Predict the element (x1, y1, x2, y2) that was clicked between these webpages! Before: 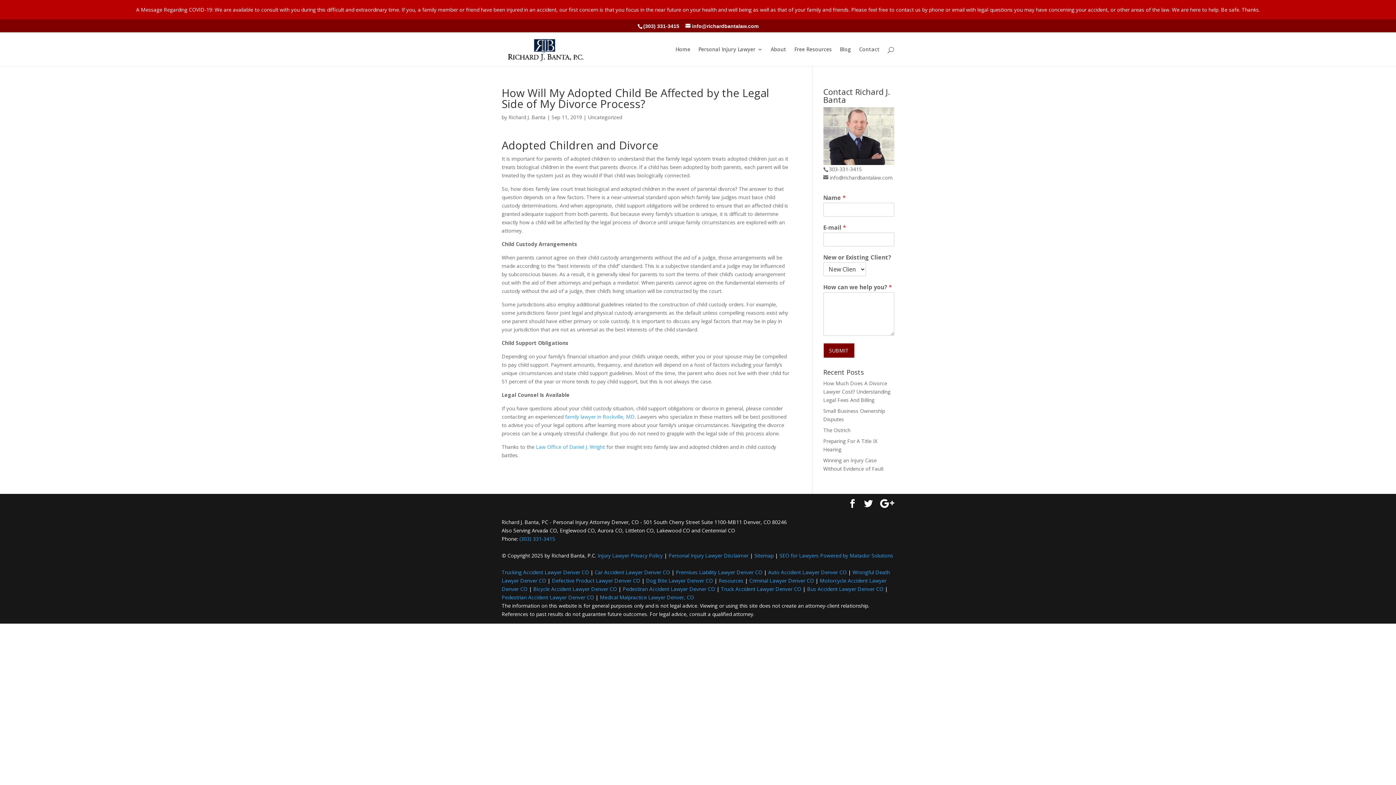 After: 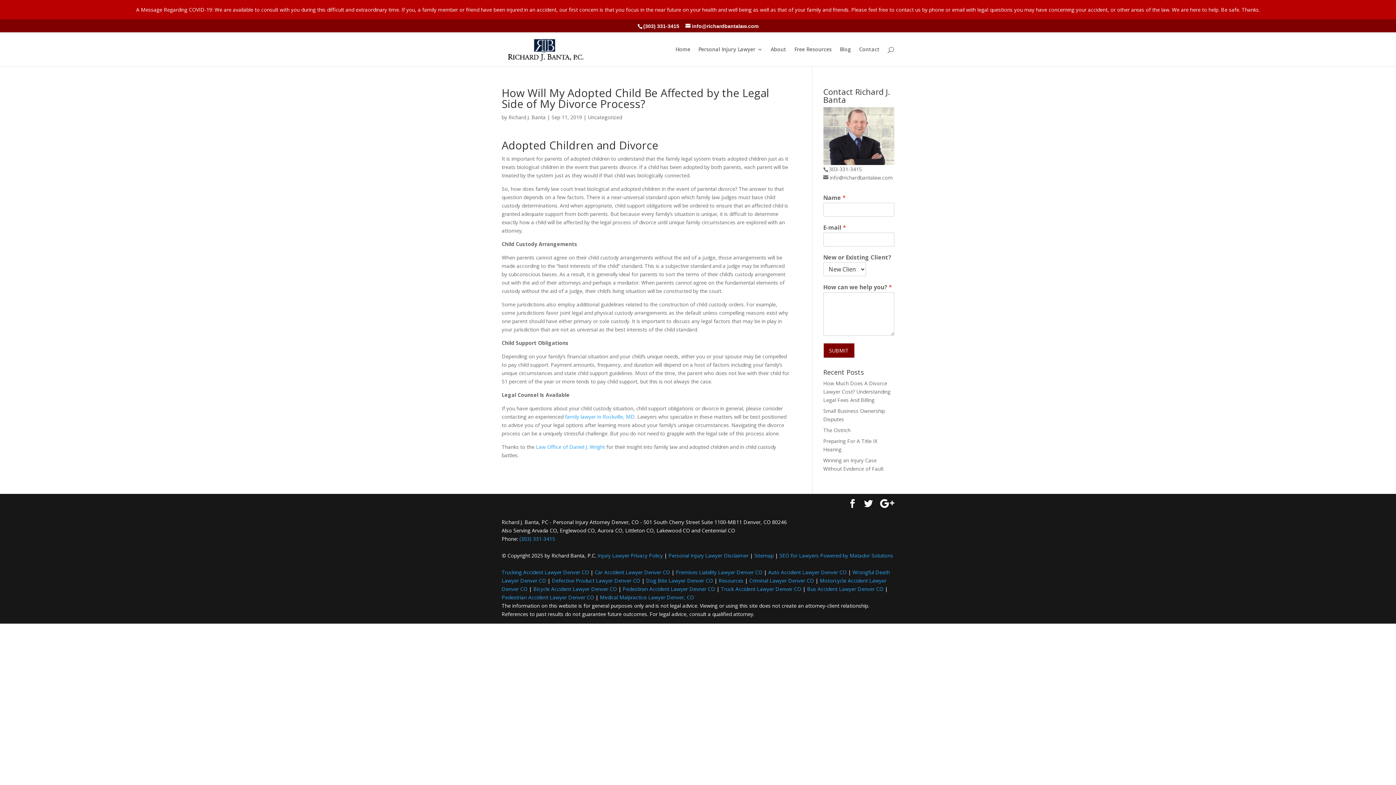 Action: bbox: (823, 165, 866, 172) label: 303-331-3415